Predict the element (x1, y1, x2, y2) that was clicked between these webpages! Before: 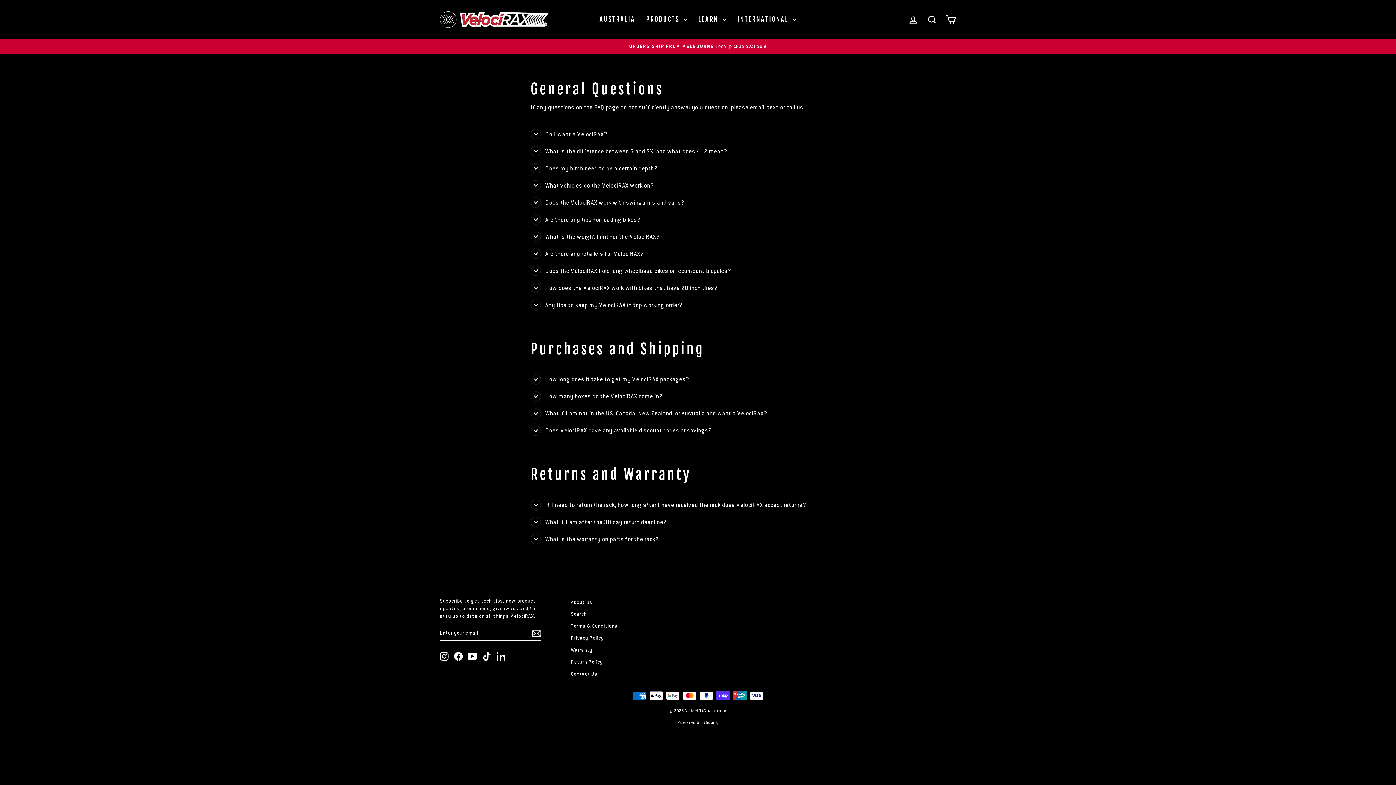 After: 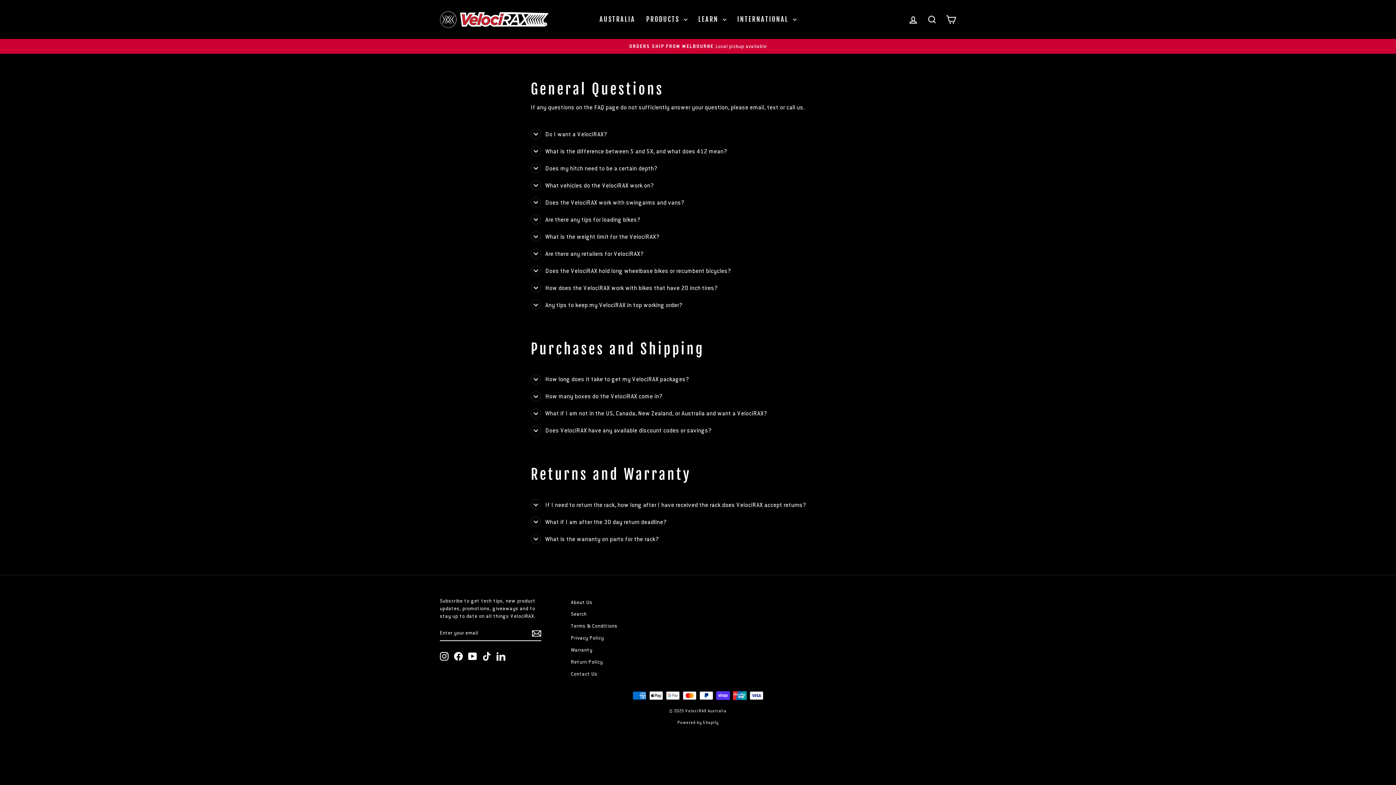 Action: label: YouTube bbox: (468, 652, 477, 660)